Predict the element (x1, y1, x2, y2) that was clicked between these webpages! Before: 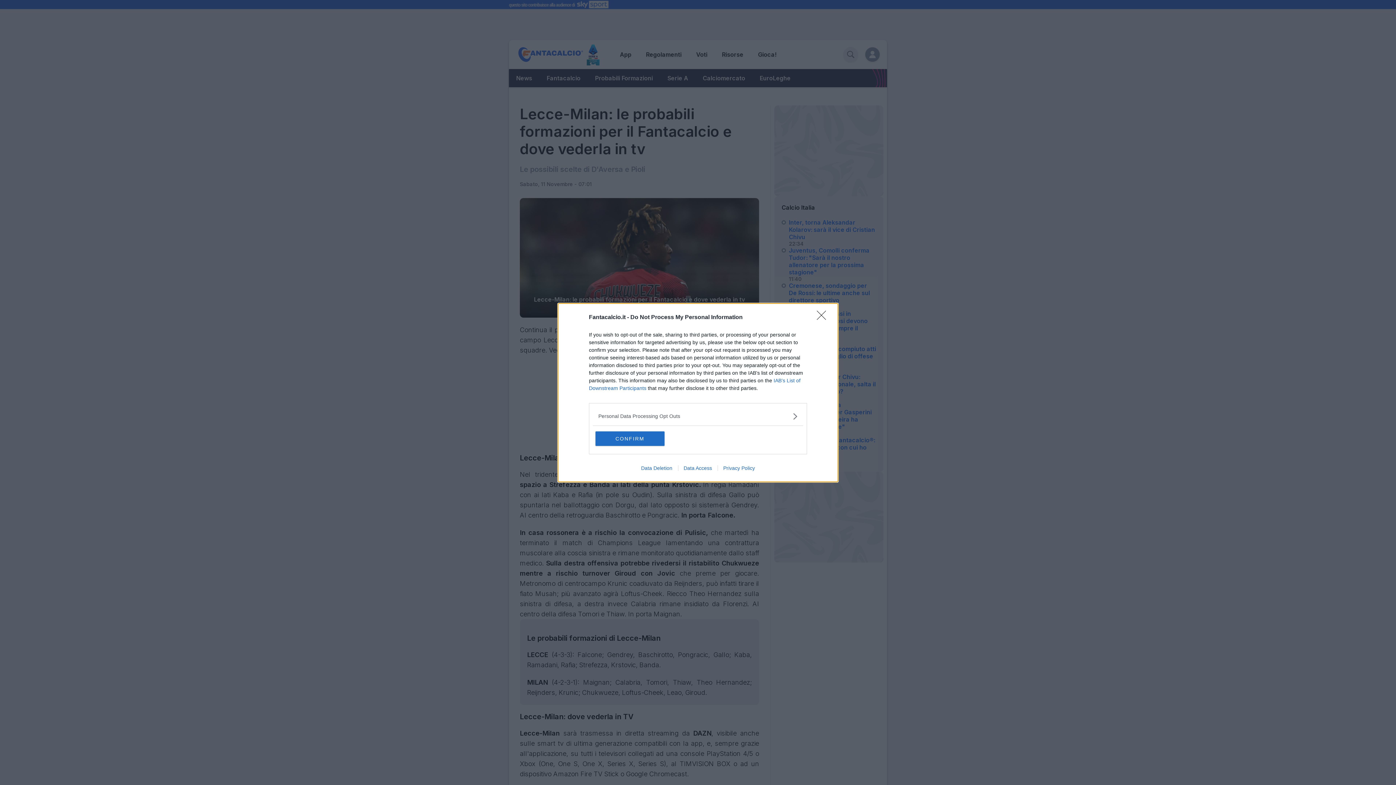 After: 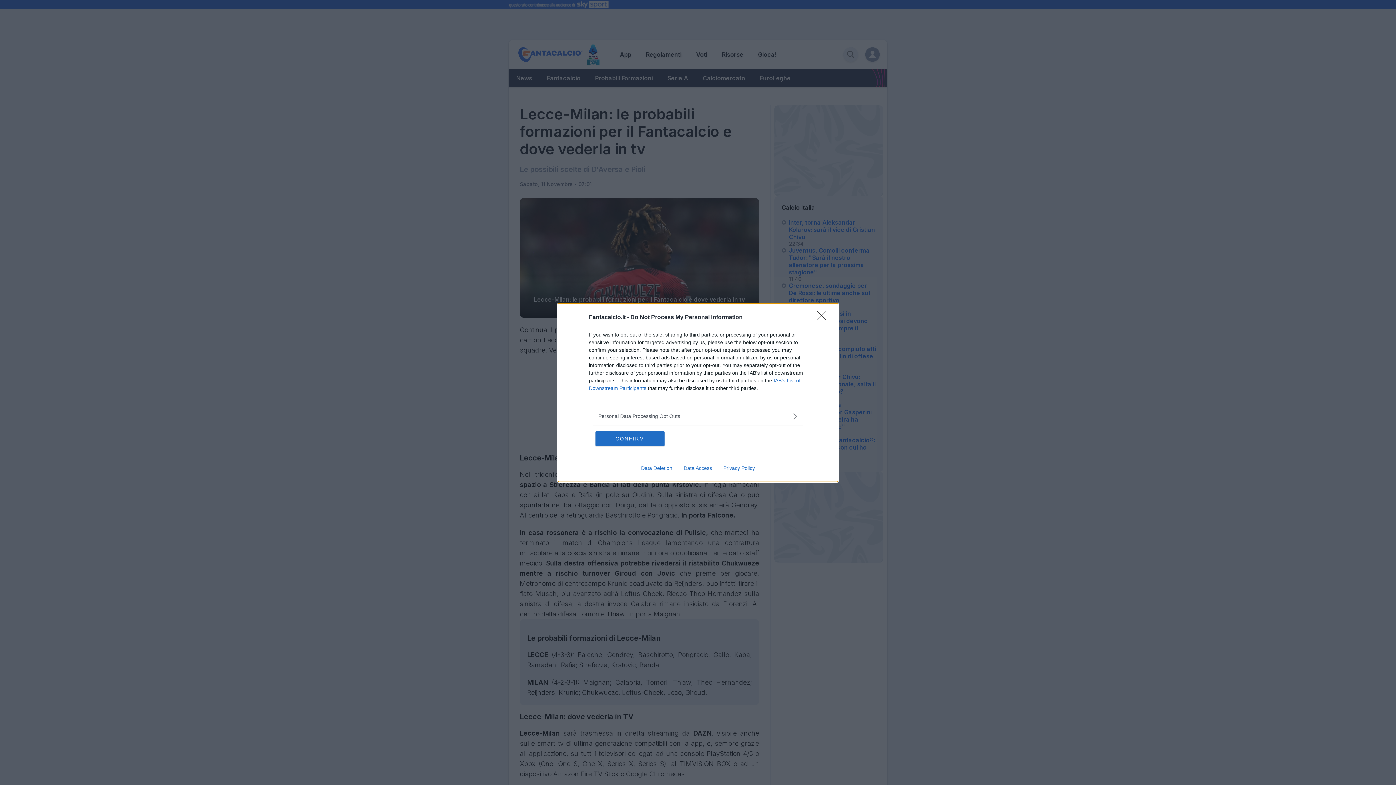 Action: bbox: (678, 465, 717, 471) label: Data Access